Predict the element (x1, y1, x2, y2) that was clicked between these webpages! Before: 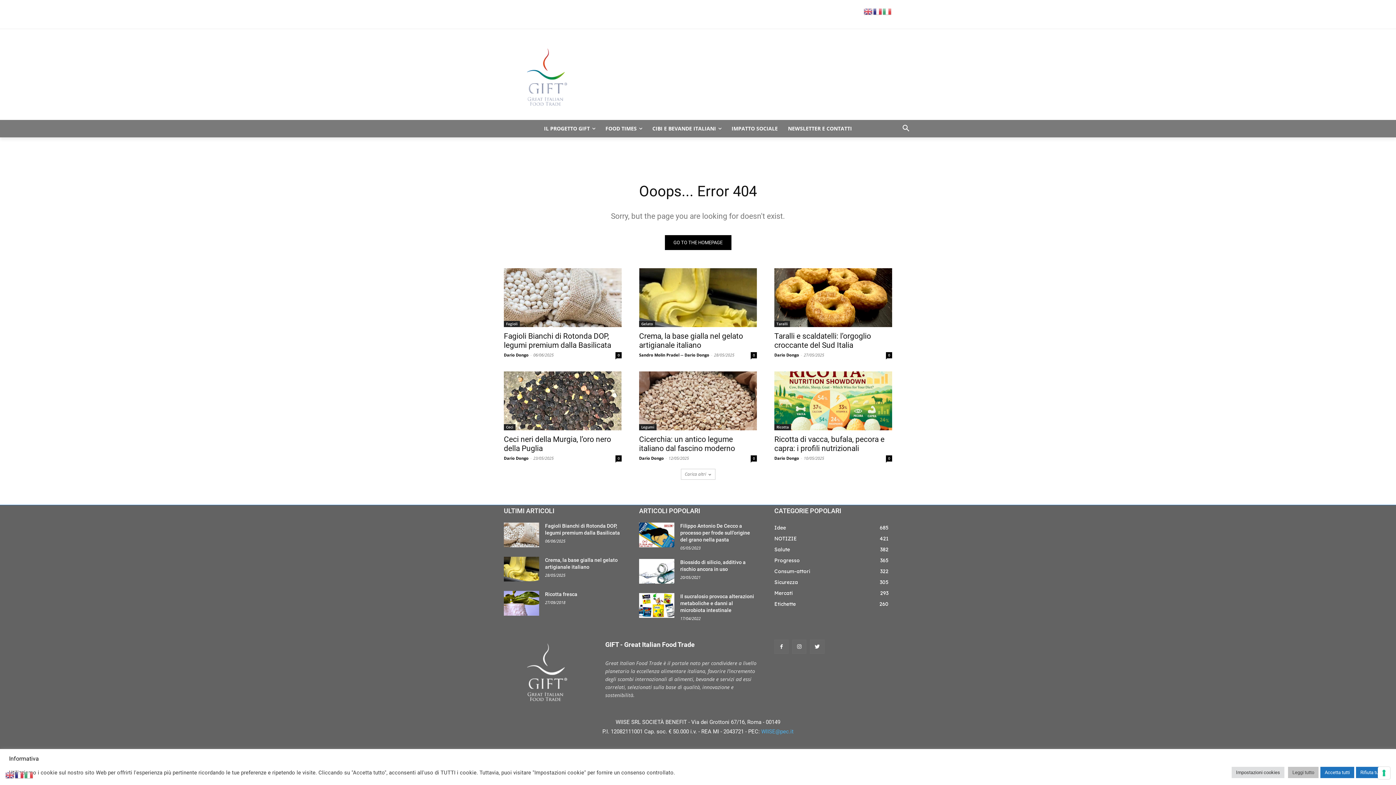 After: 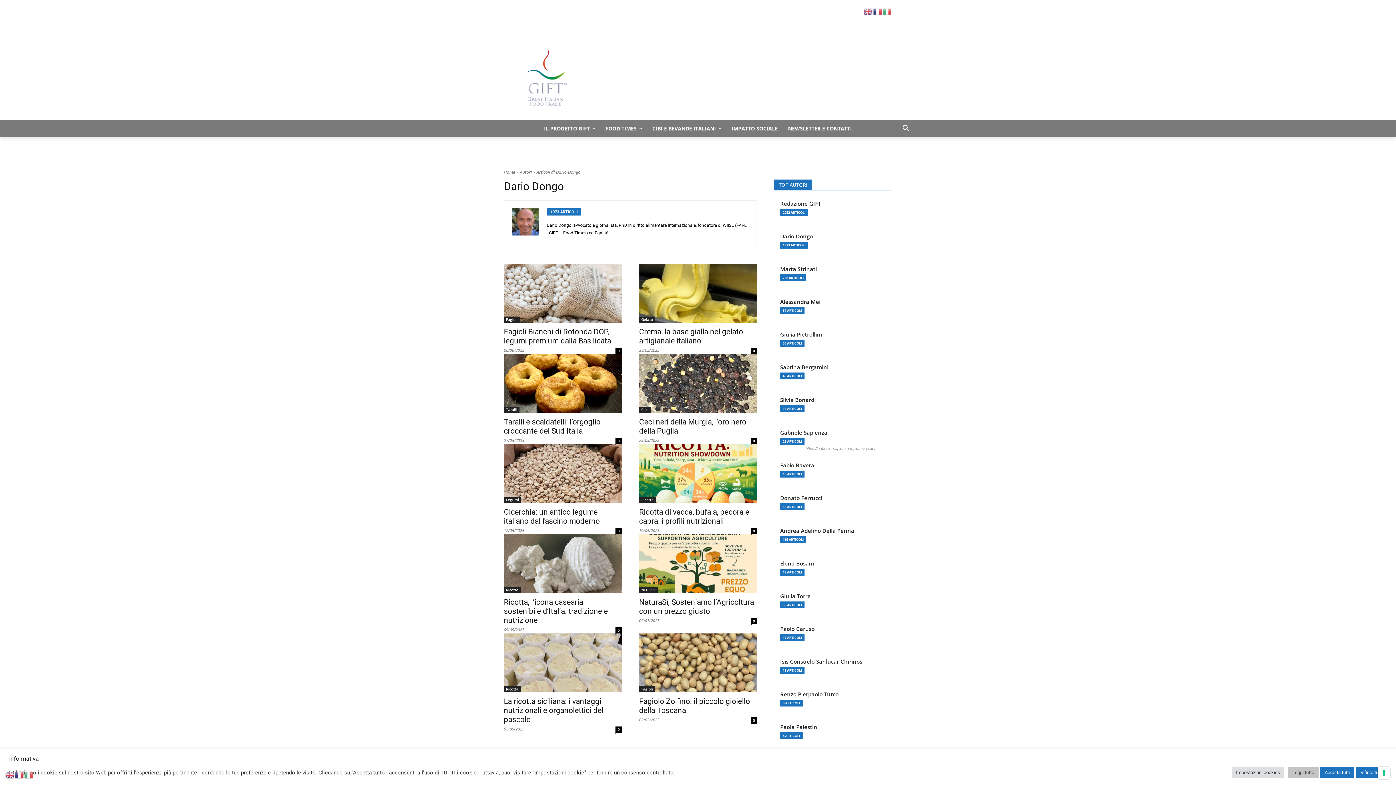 Action: label: Dario Dongo bbox: (639, 455, 664, 461)